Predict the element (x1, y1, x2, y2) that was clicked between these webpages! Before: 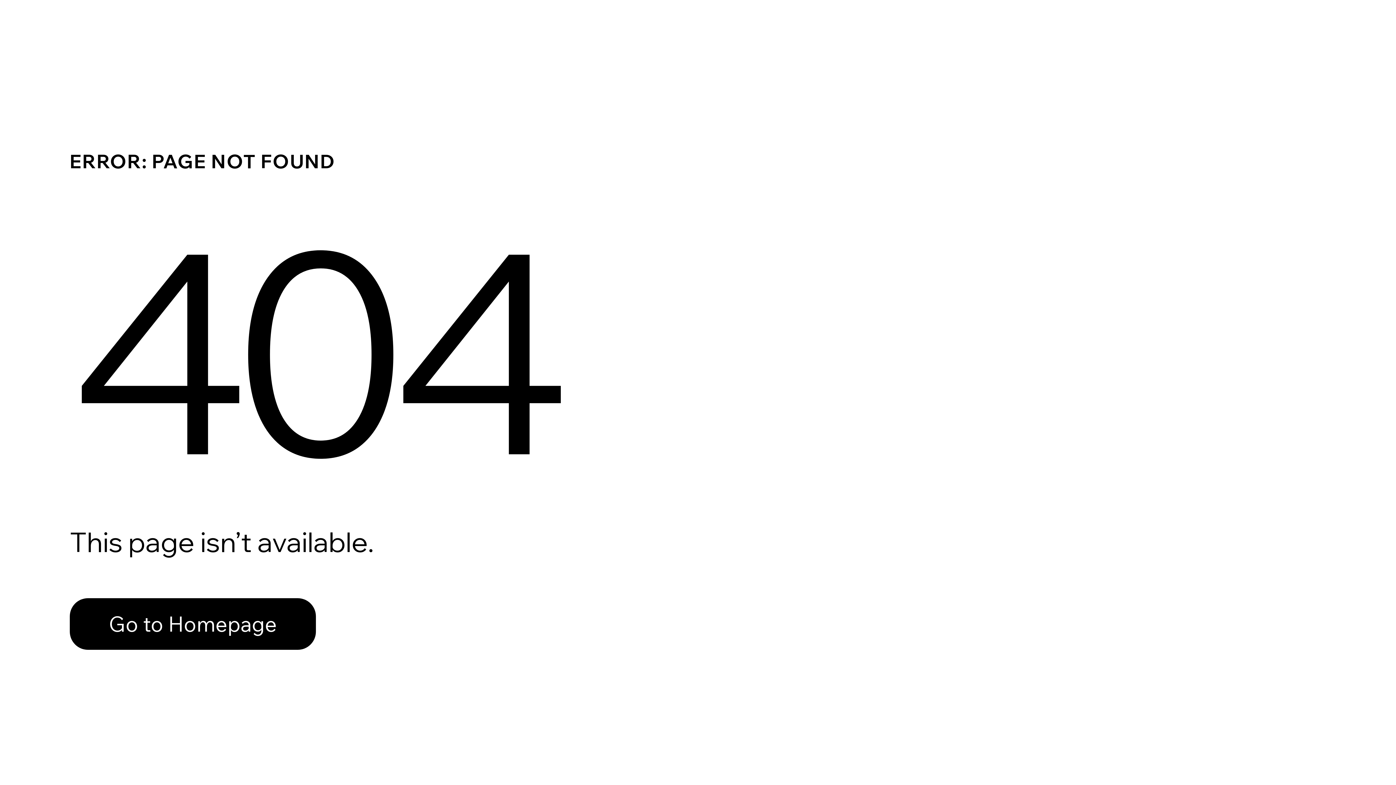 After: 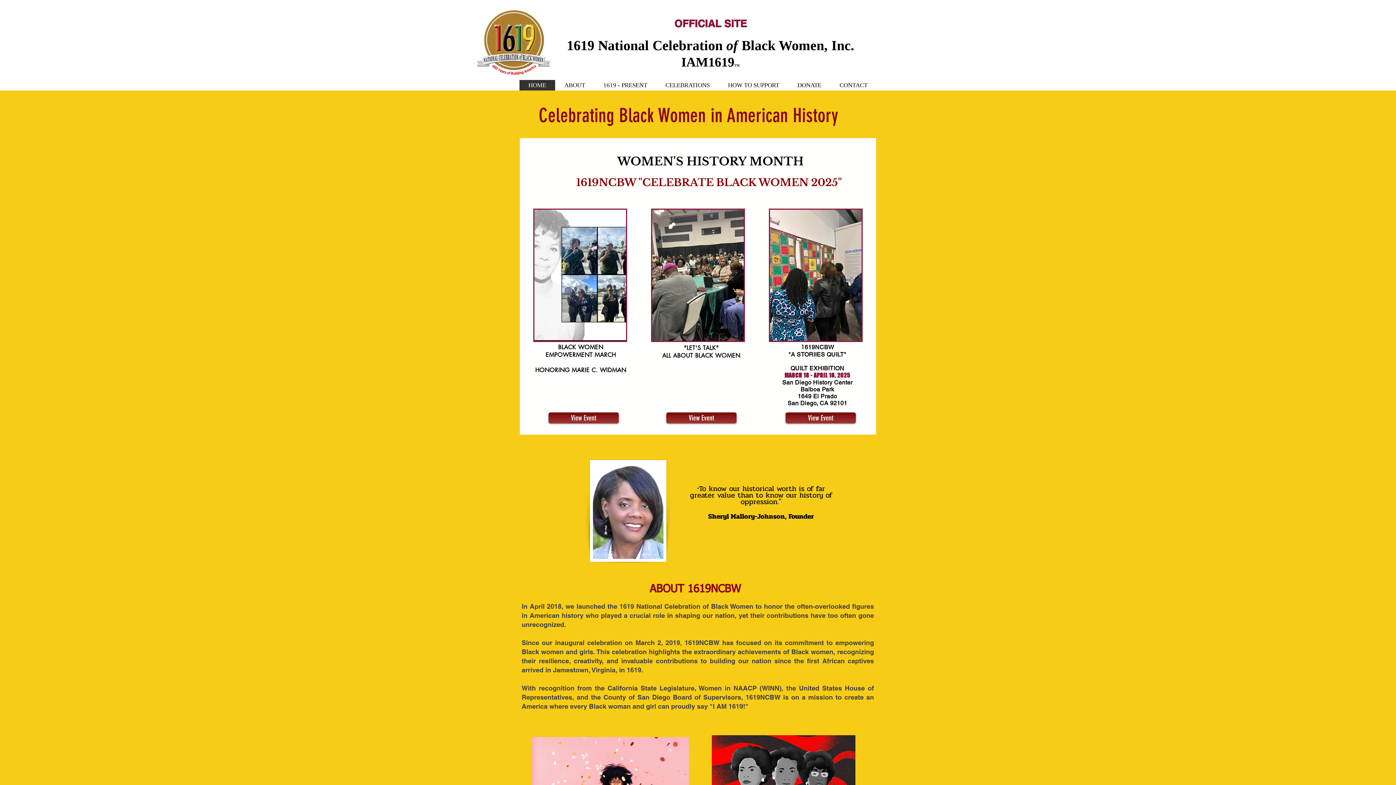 Action: label: Go to Homepage bbox: (69, 582, 768, 659)